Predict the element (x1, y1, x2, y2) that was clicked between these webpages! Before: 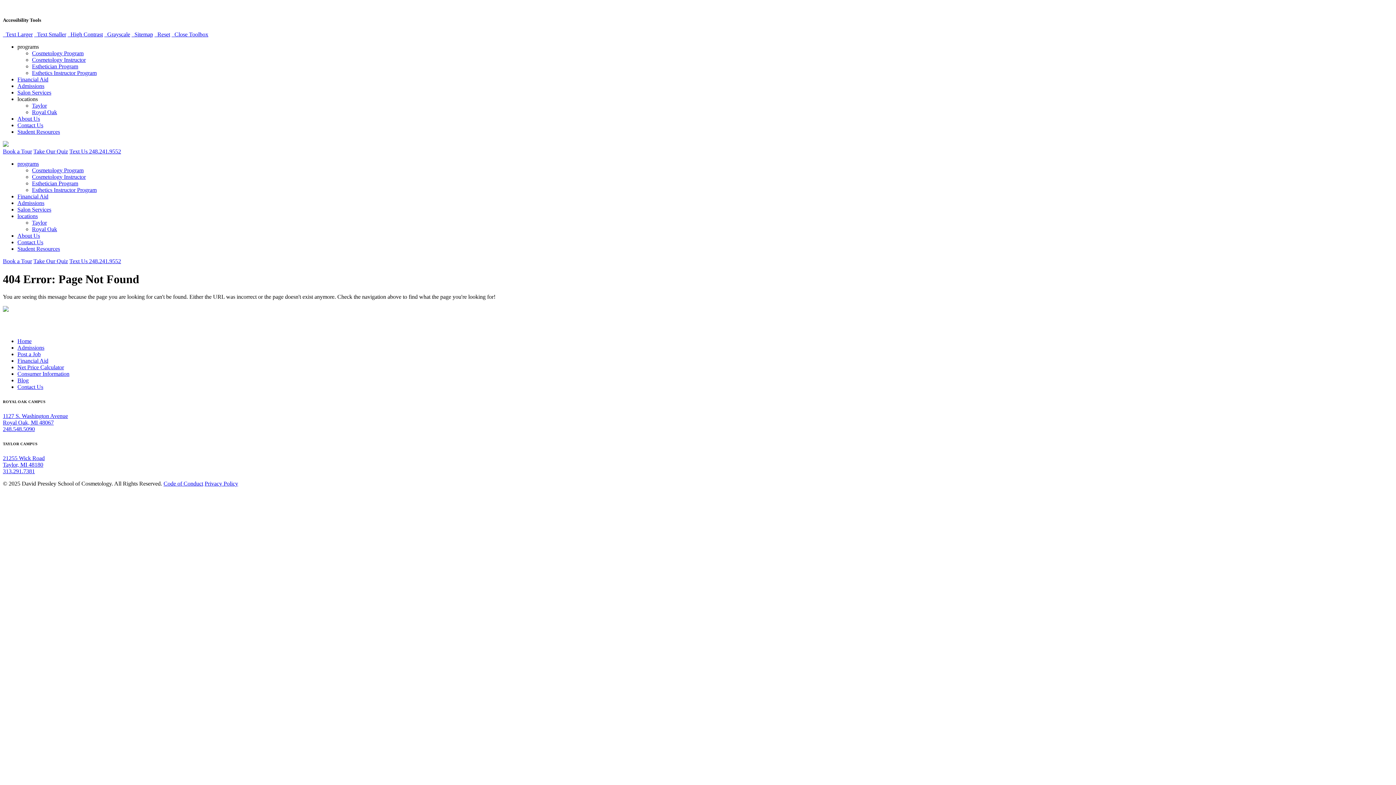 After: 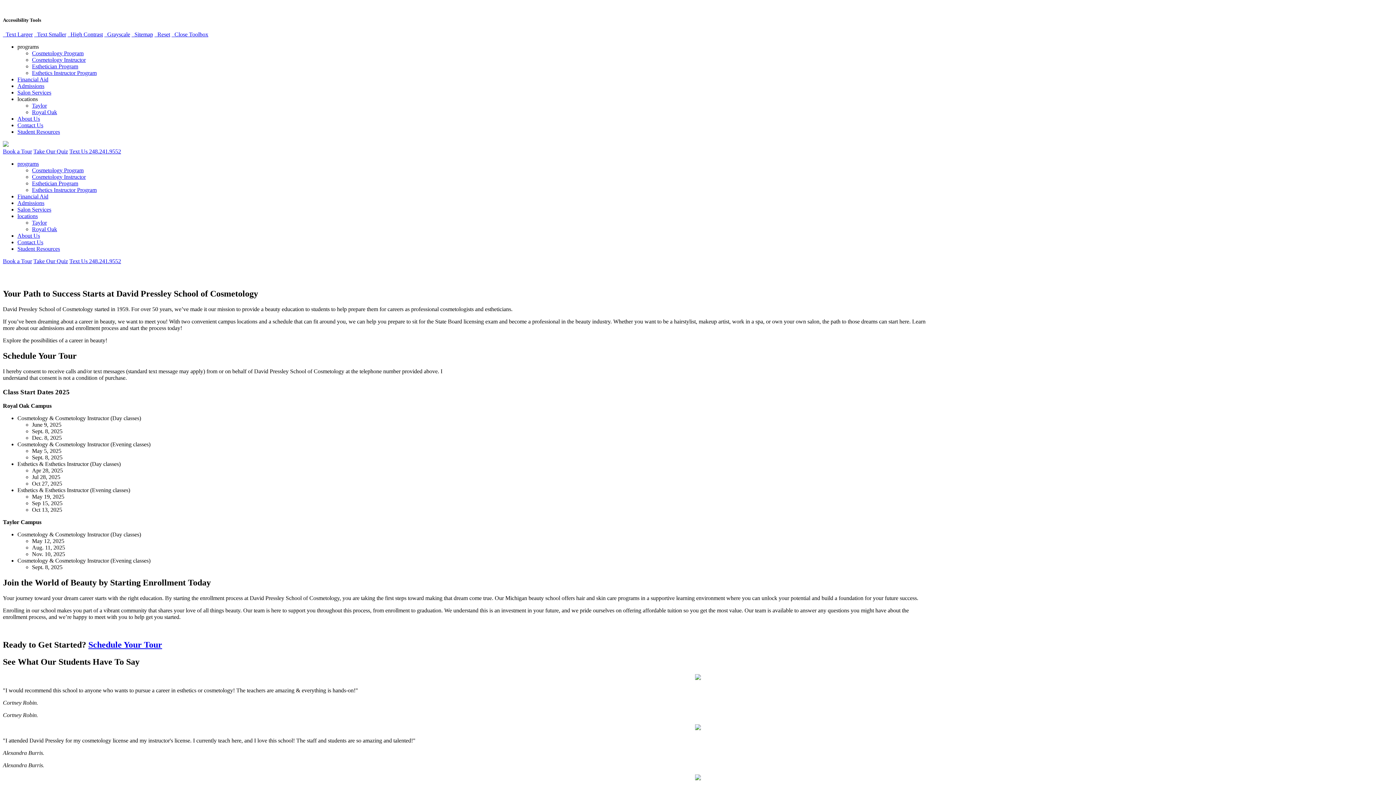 Action: label: Admissions bbox: (17, 200, 44, 206)